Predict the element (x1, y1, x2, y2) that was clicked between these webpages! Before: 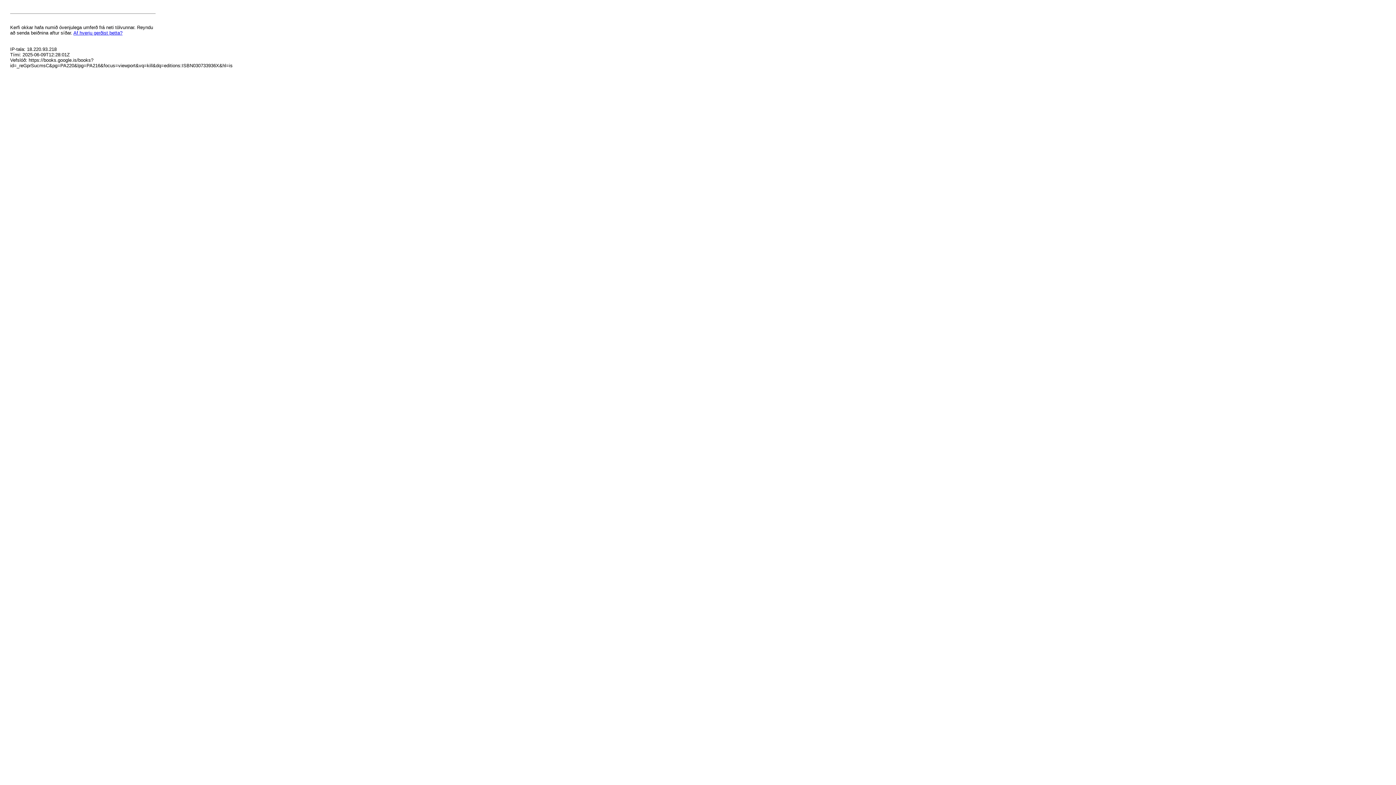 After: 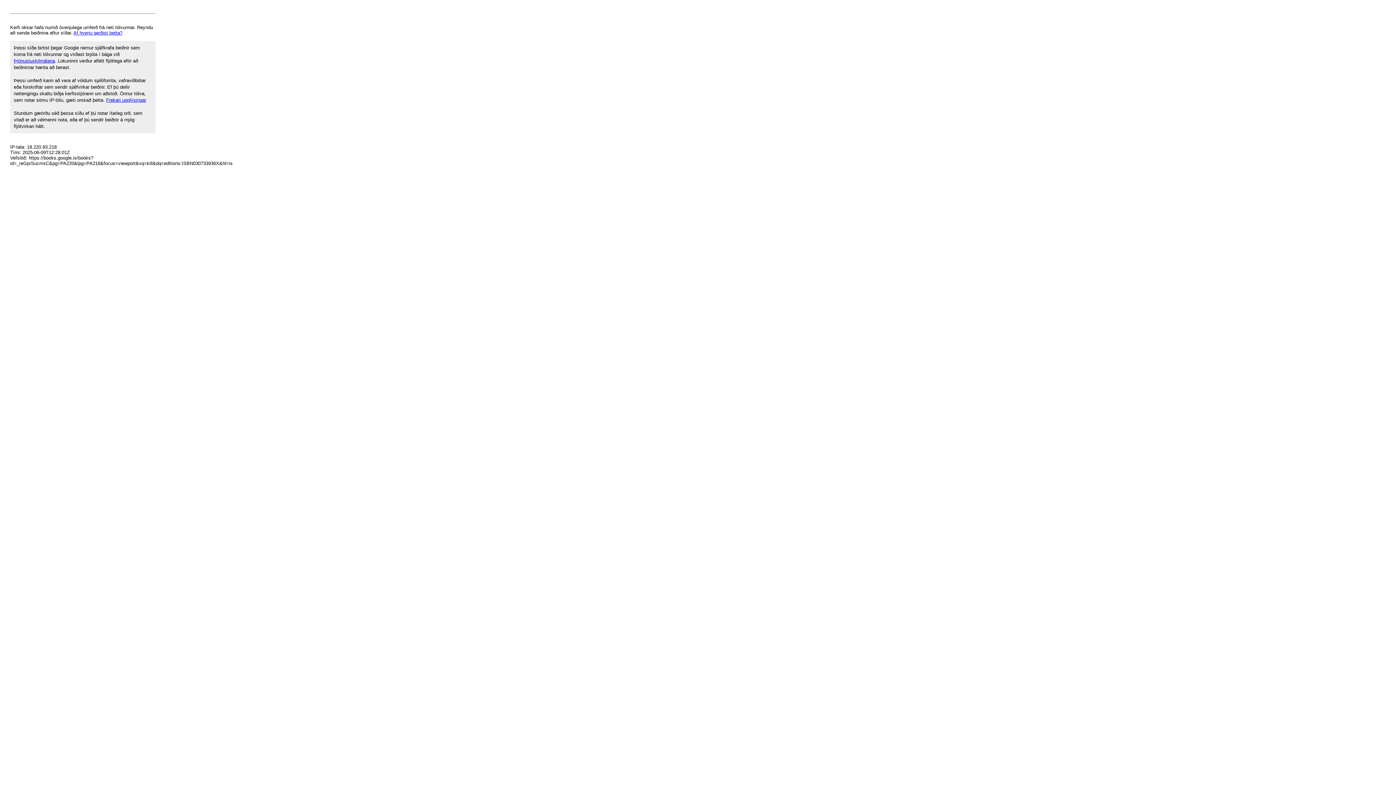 Action: bbox: (73, 30, 122, 35) label: Af hverju gerðist þetta?